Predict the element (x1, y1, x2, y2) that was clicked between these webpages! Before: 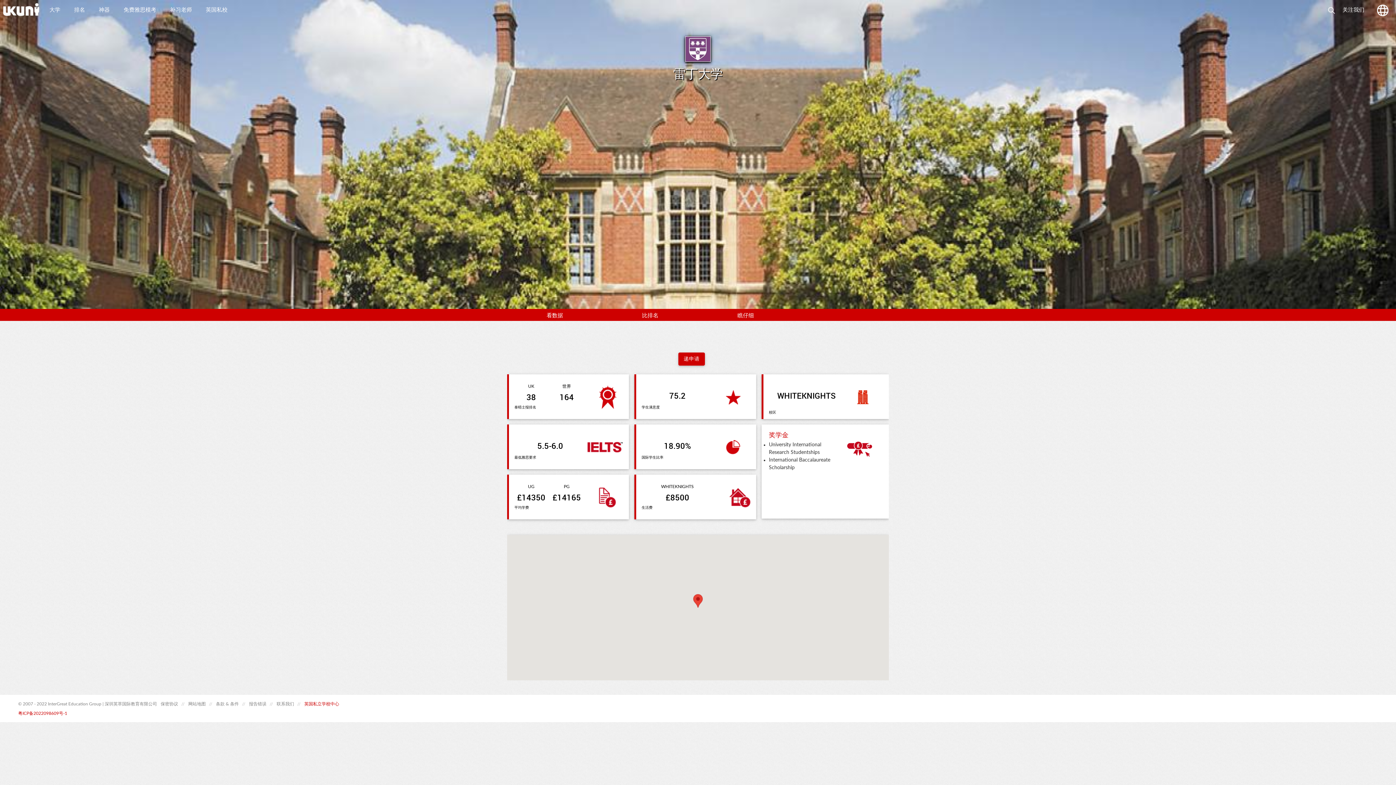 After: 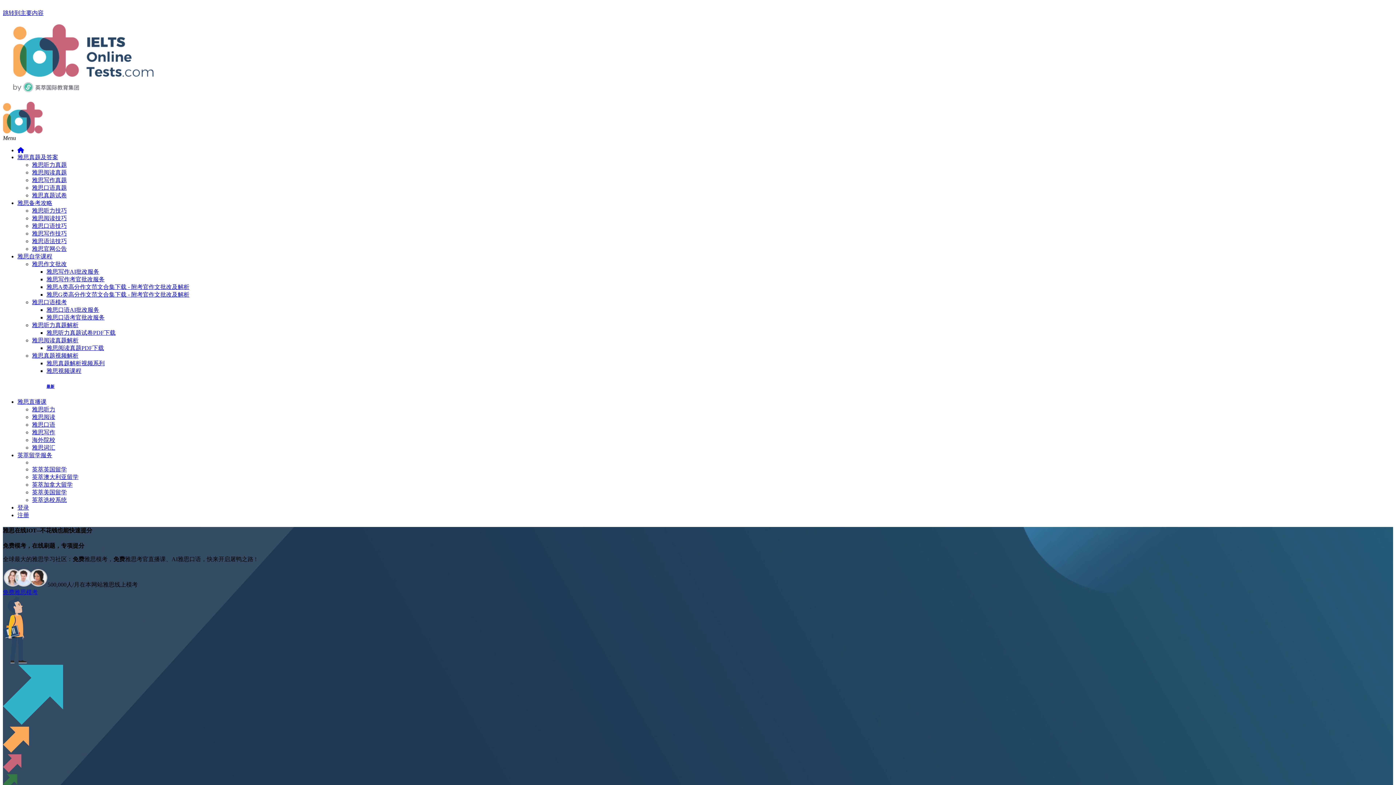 Action: bbox: (117, 0, 163, 20) label: 免费雅思模考